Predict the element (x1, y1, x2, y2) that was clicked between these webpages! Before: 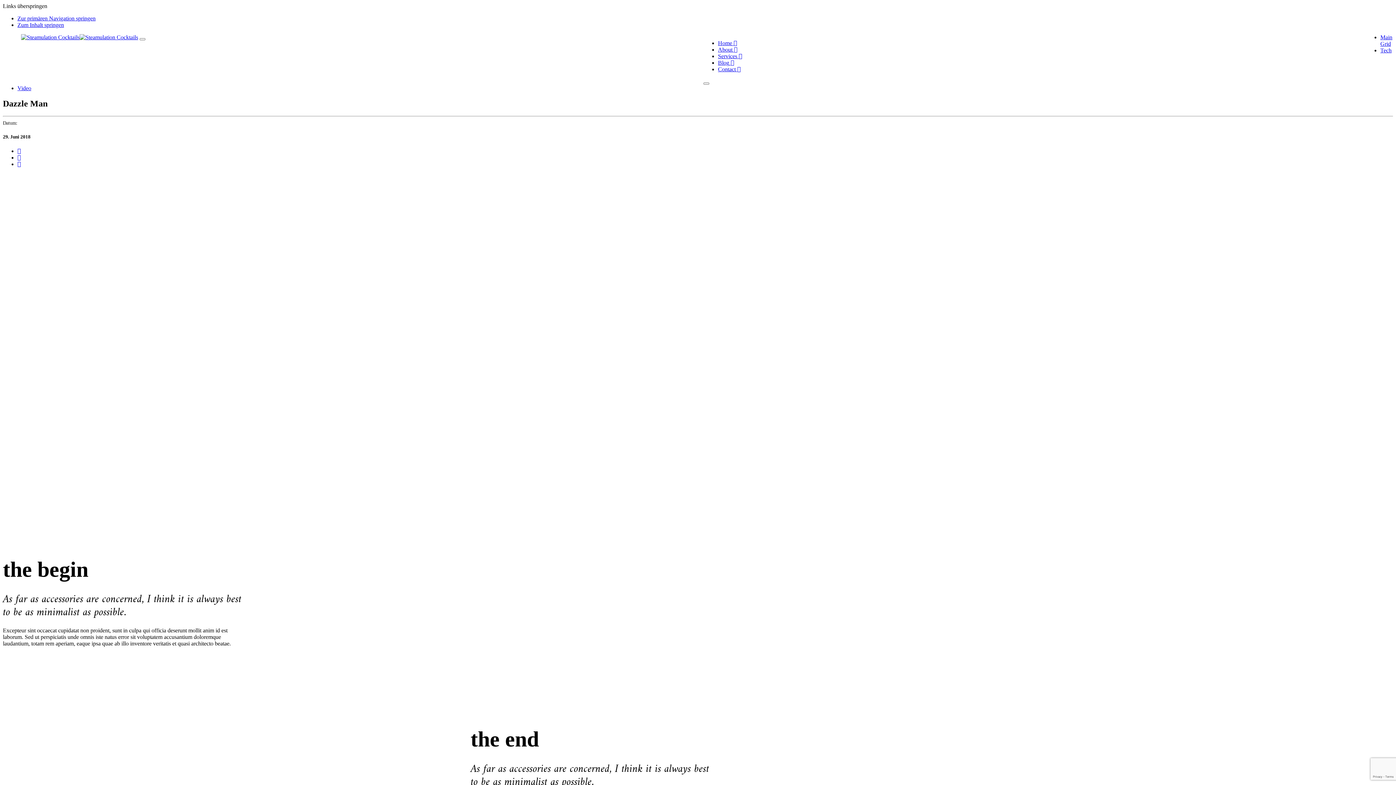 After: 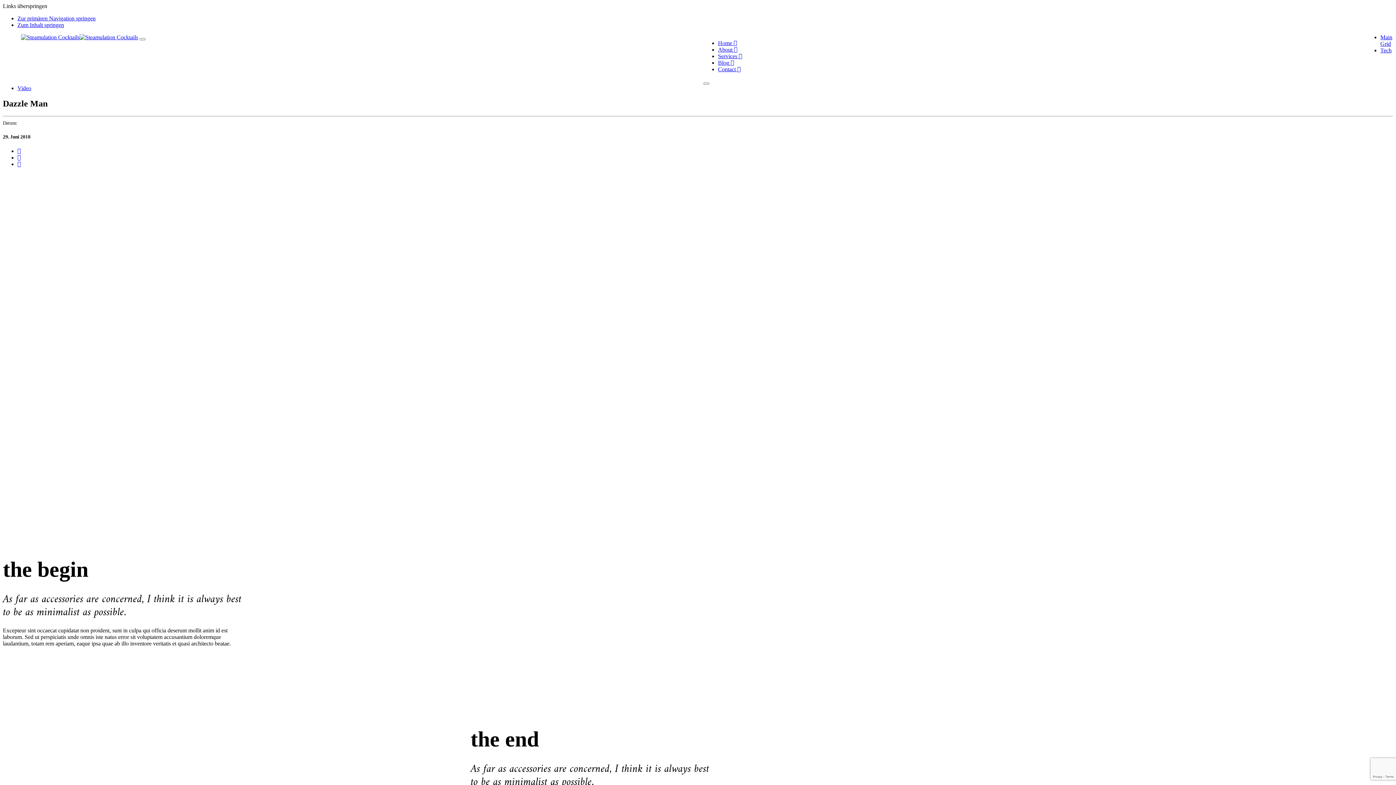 Action: label: About  bbox: (718, 46, 737, 52)